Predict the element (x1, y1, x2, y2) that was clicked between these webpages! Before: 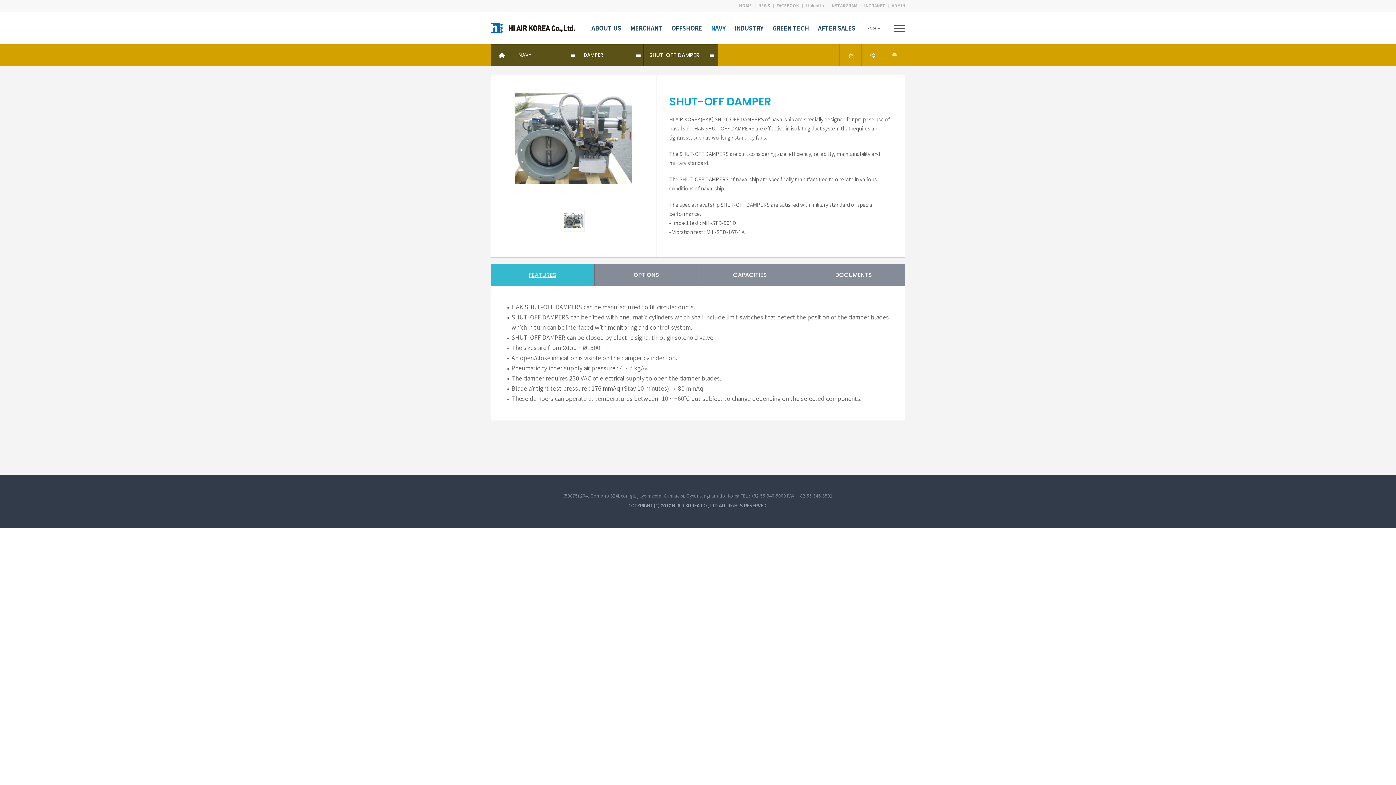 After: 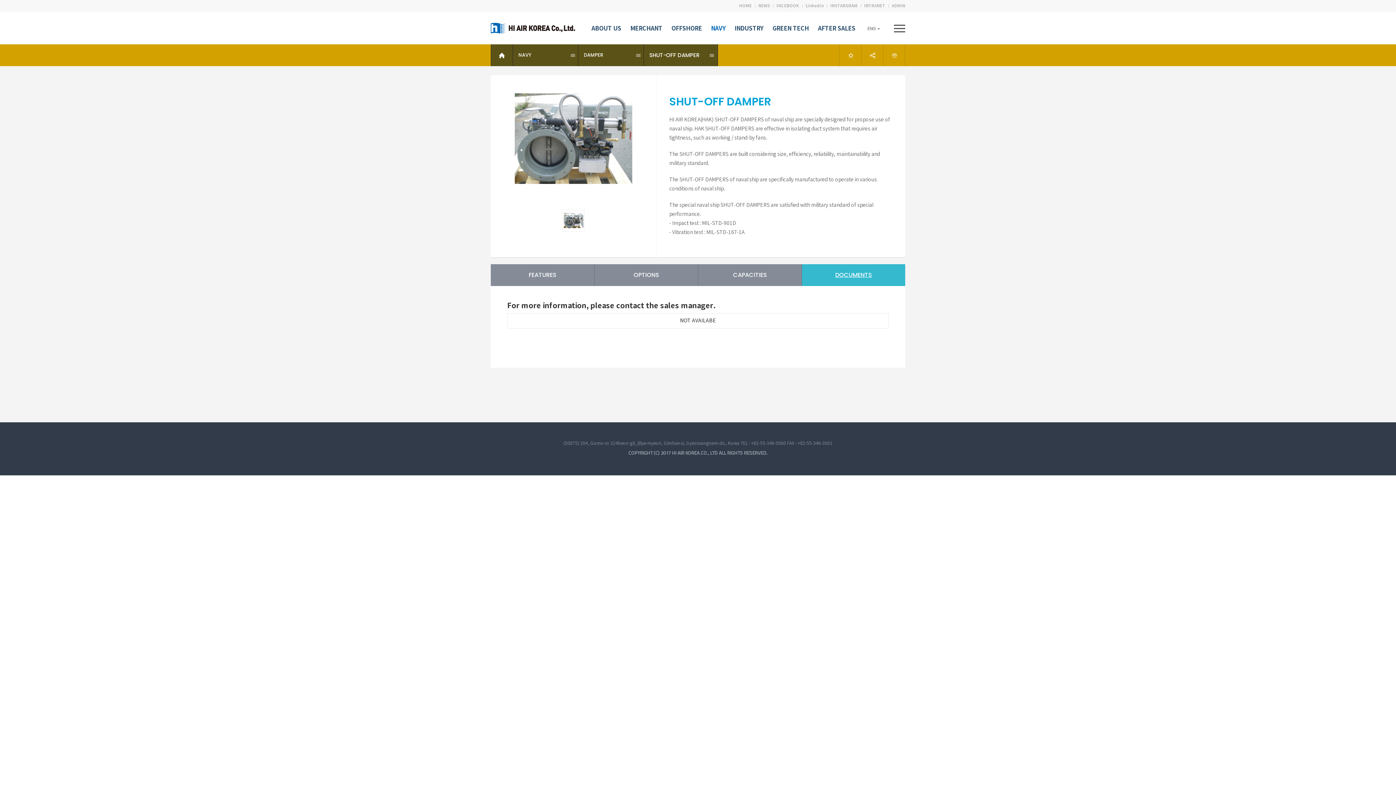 Action: label: DOCUMENTS bbox: (801, 264, 905, 286)